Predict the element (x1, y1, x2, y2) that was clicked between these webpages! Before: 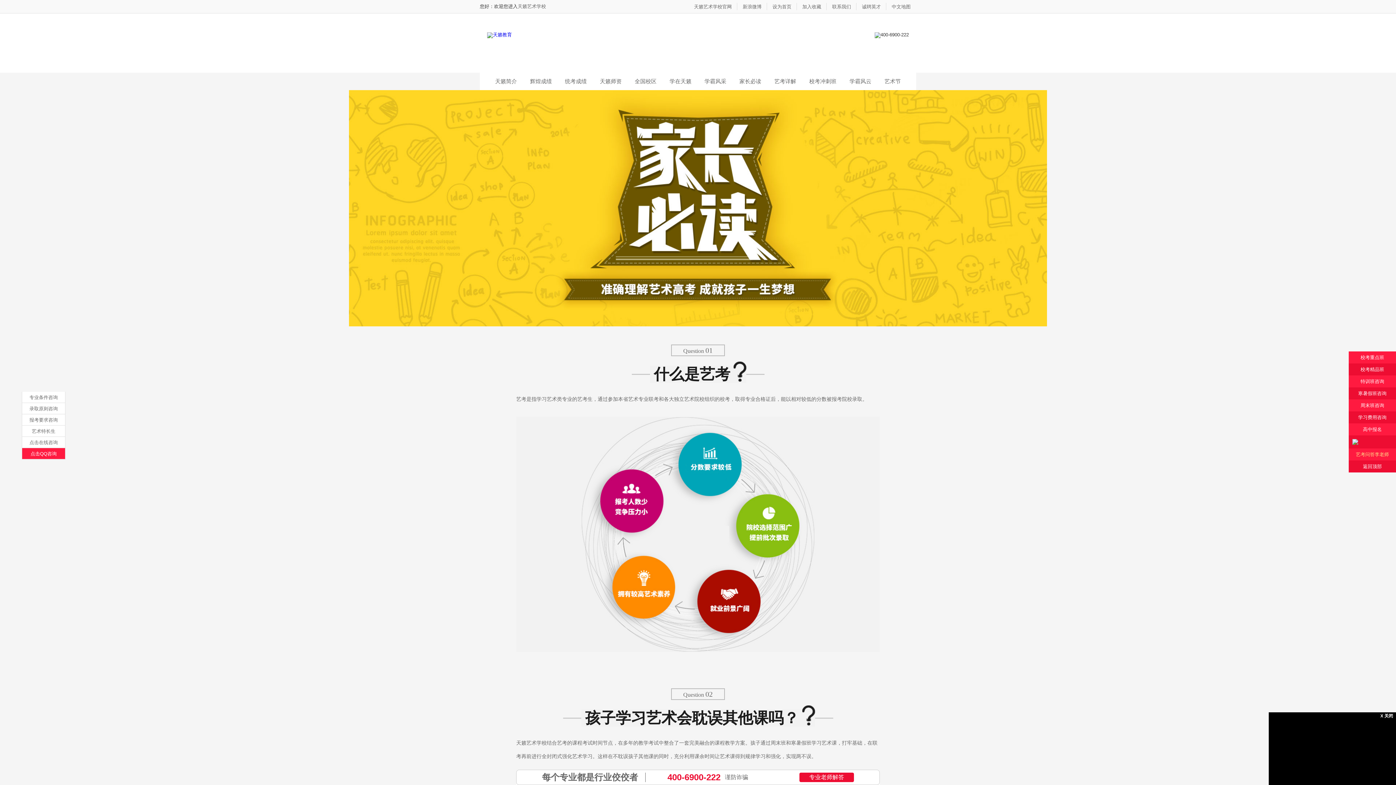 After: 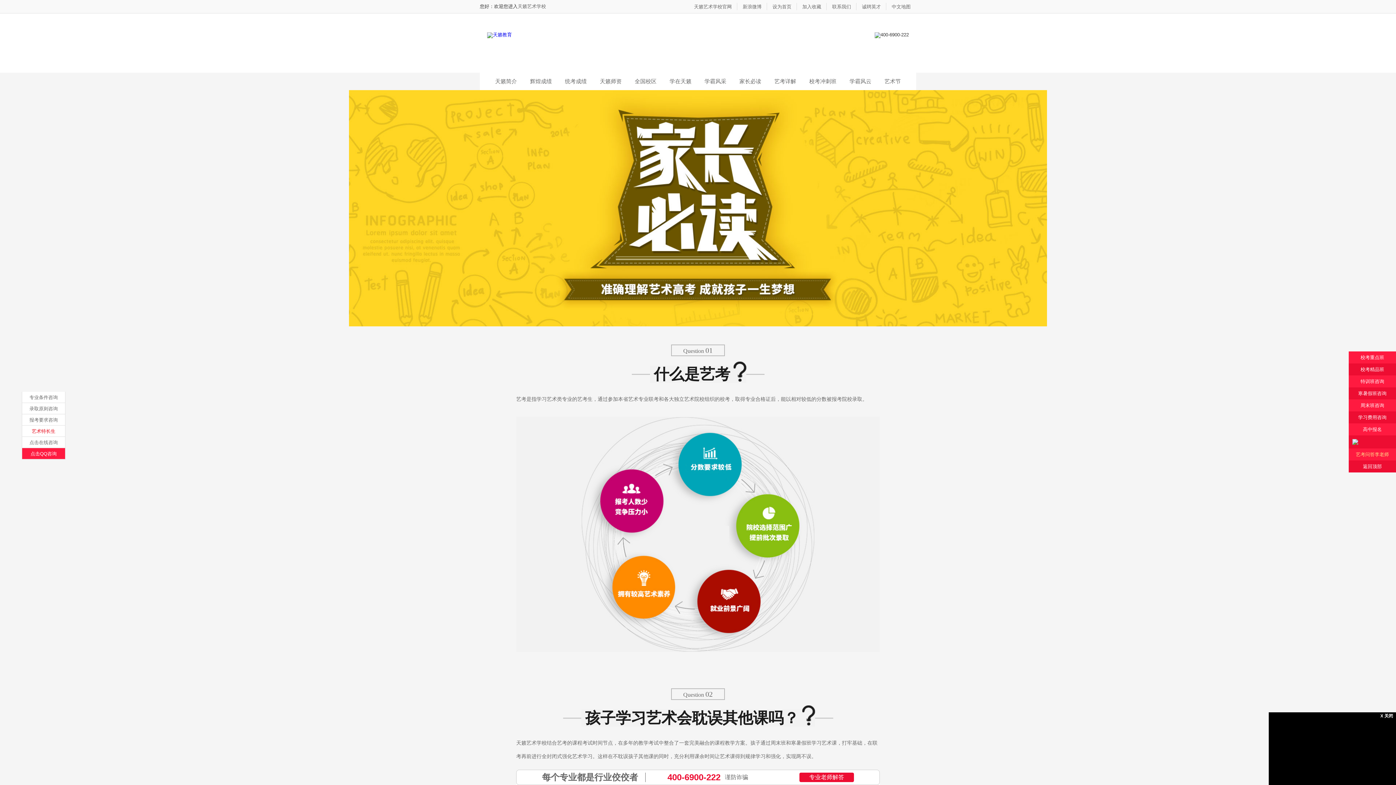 Action: bbox: (21, 425, 65, 437) label: 艺术特长生